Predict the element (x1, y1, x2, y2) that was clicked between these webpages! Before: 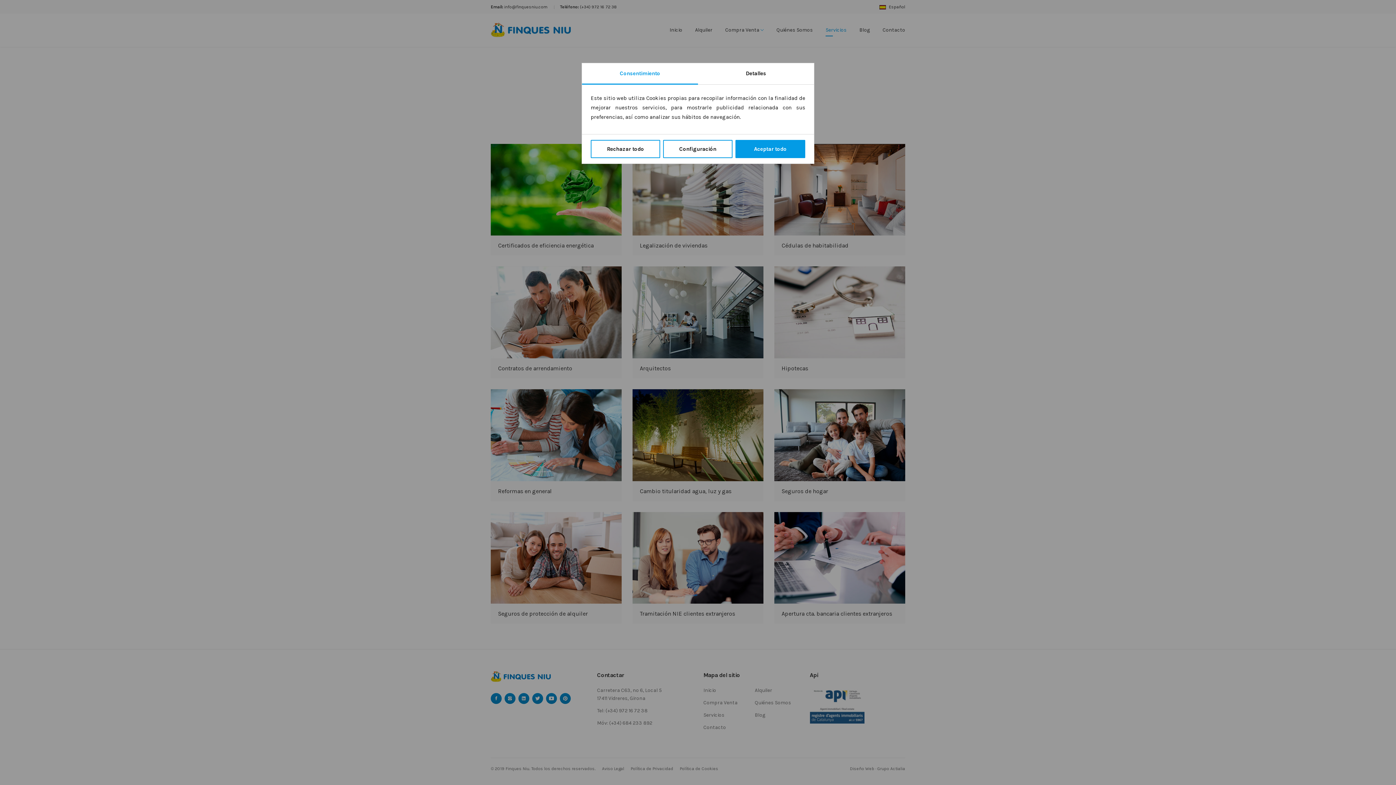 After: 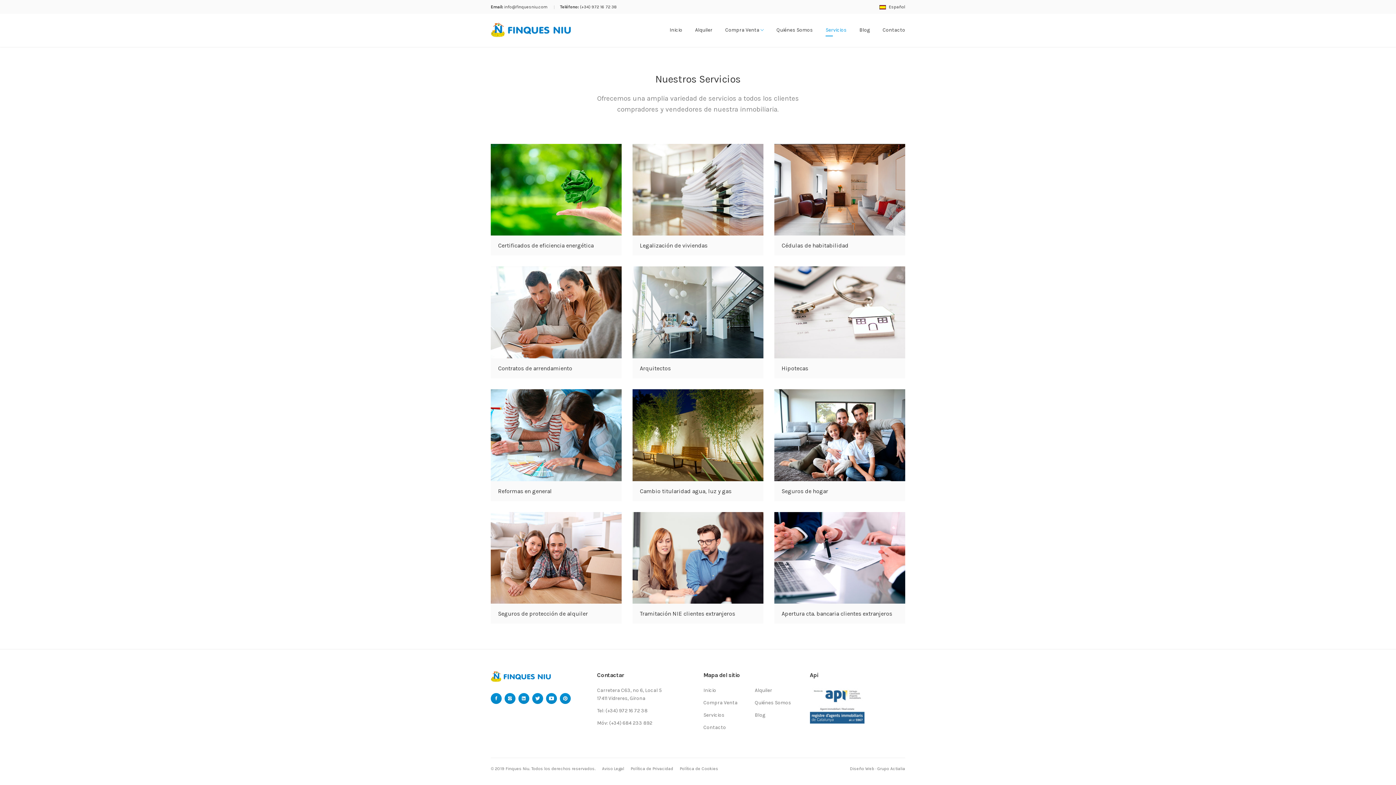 Action: label: Aceptar todo bbox: (735, 139, 805, 158)